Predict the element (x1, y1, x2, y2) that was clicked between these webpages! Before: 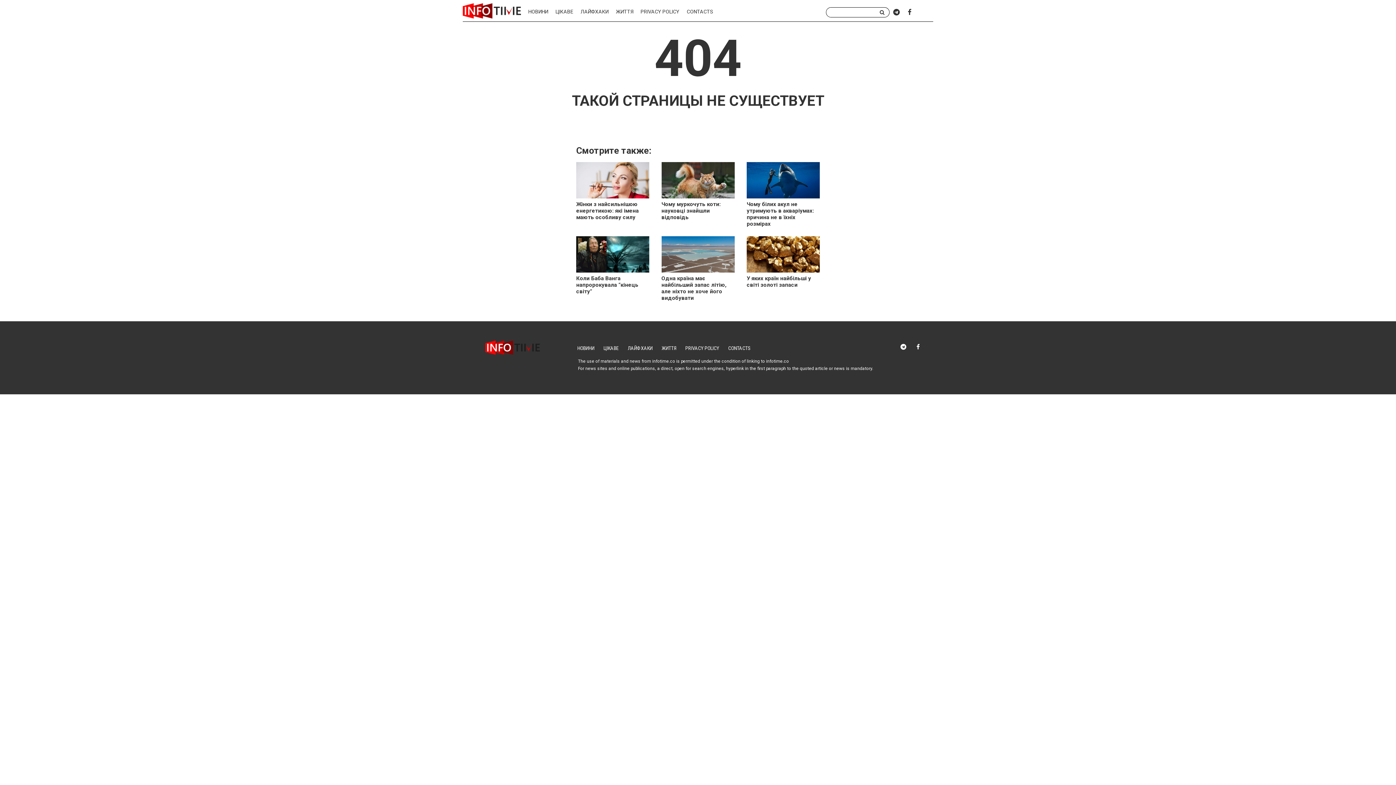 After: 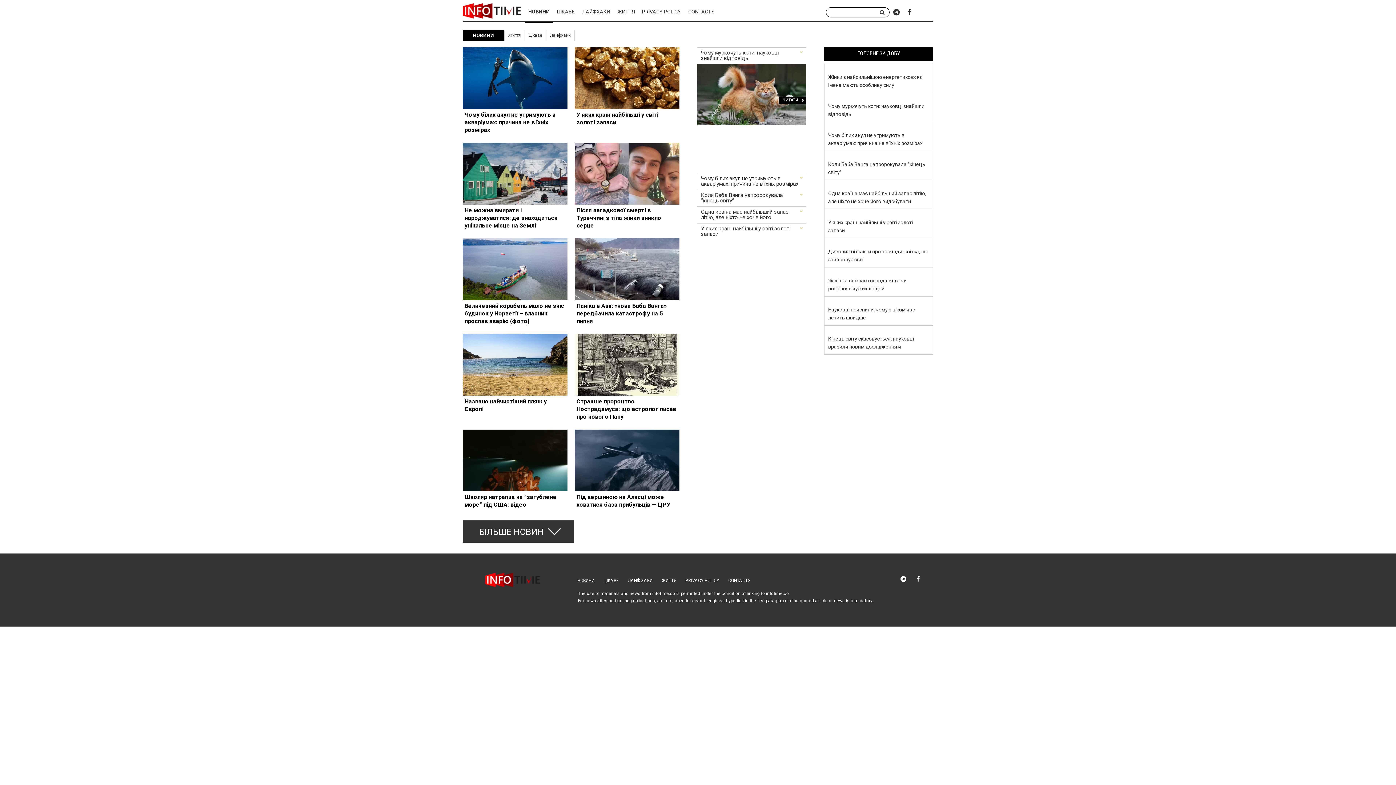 Action: bbox: (528, 9, 548, 14) label: НОВИНИ